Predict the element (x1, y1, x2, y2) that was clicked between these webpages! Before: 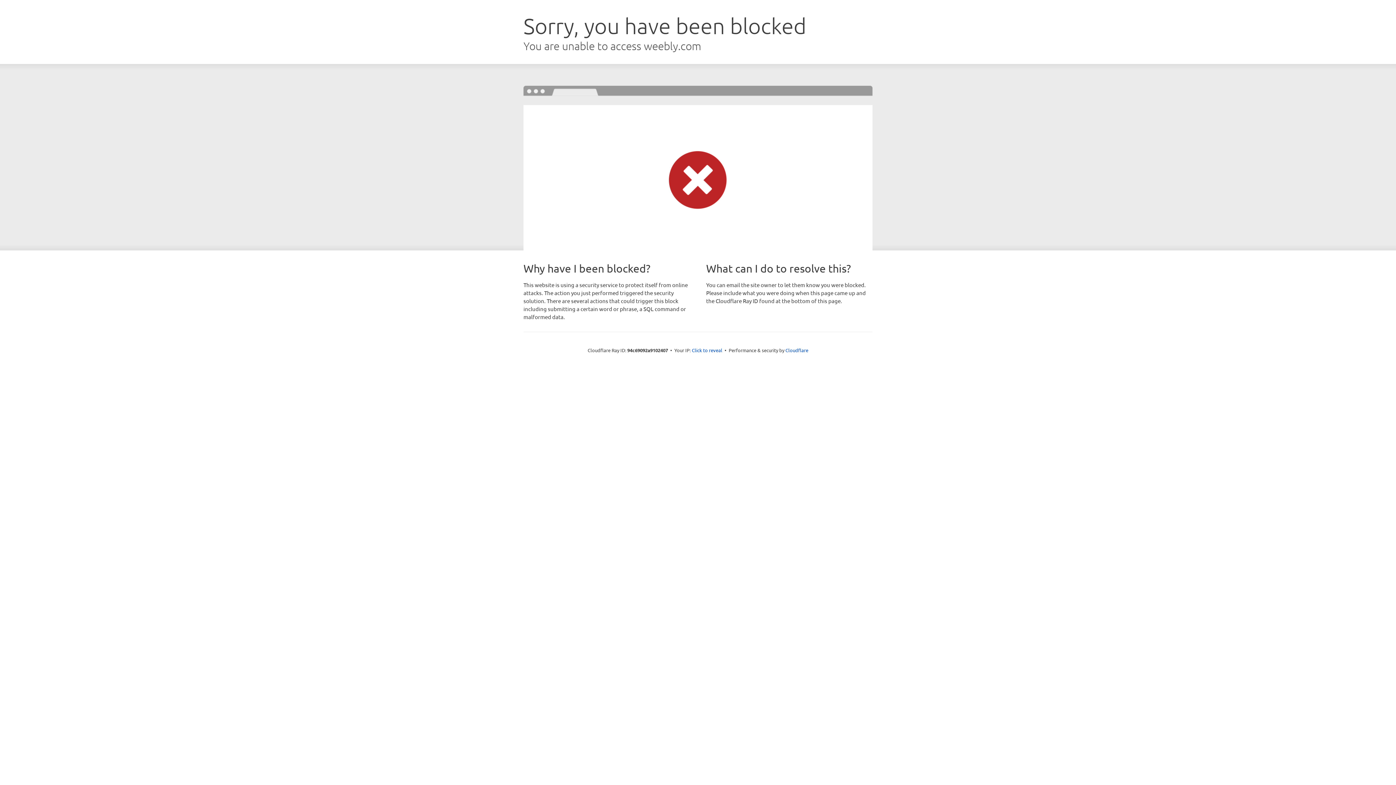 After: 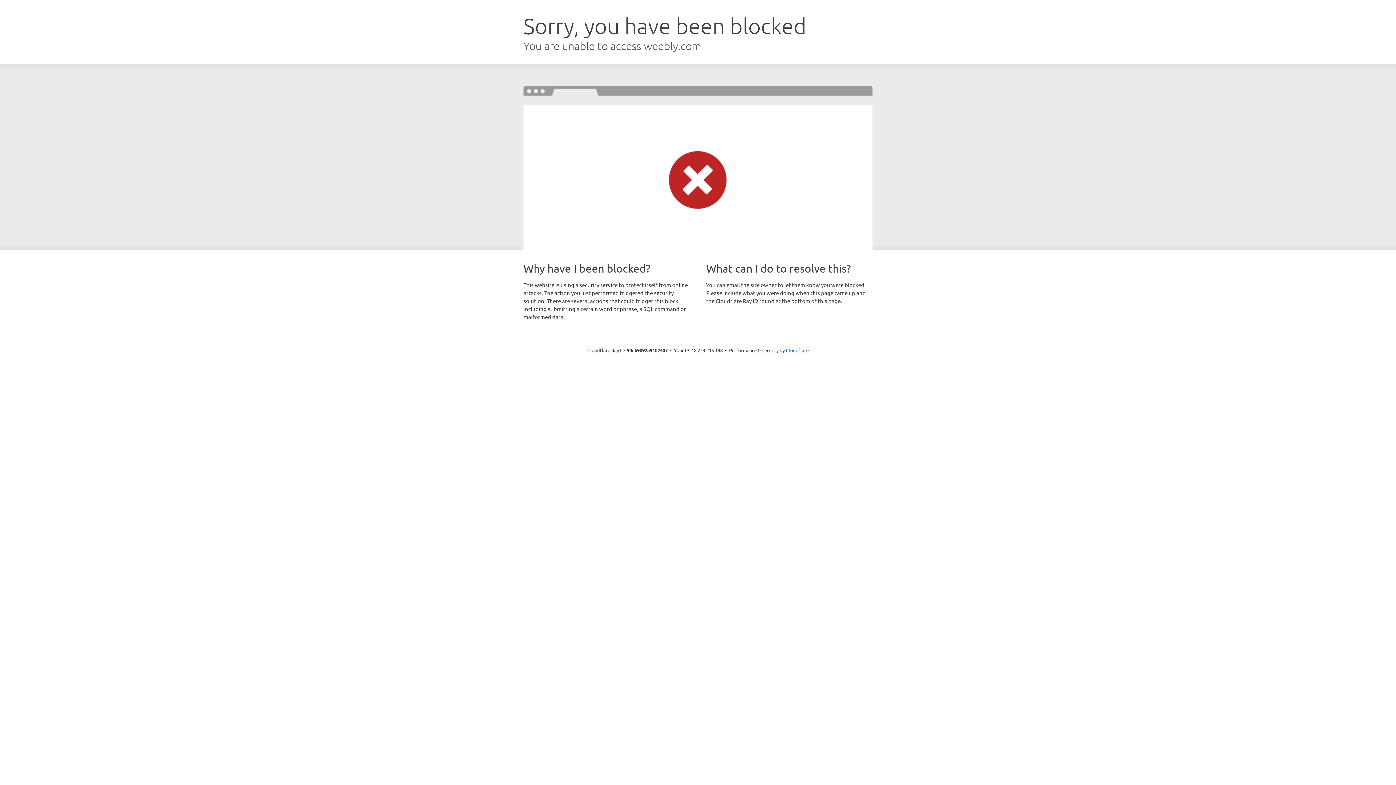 Action: label: Click to reveal bbox: (692, 346, 722, 353)